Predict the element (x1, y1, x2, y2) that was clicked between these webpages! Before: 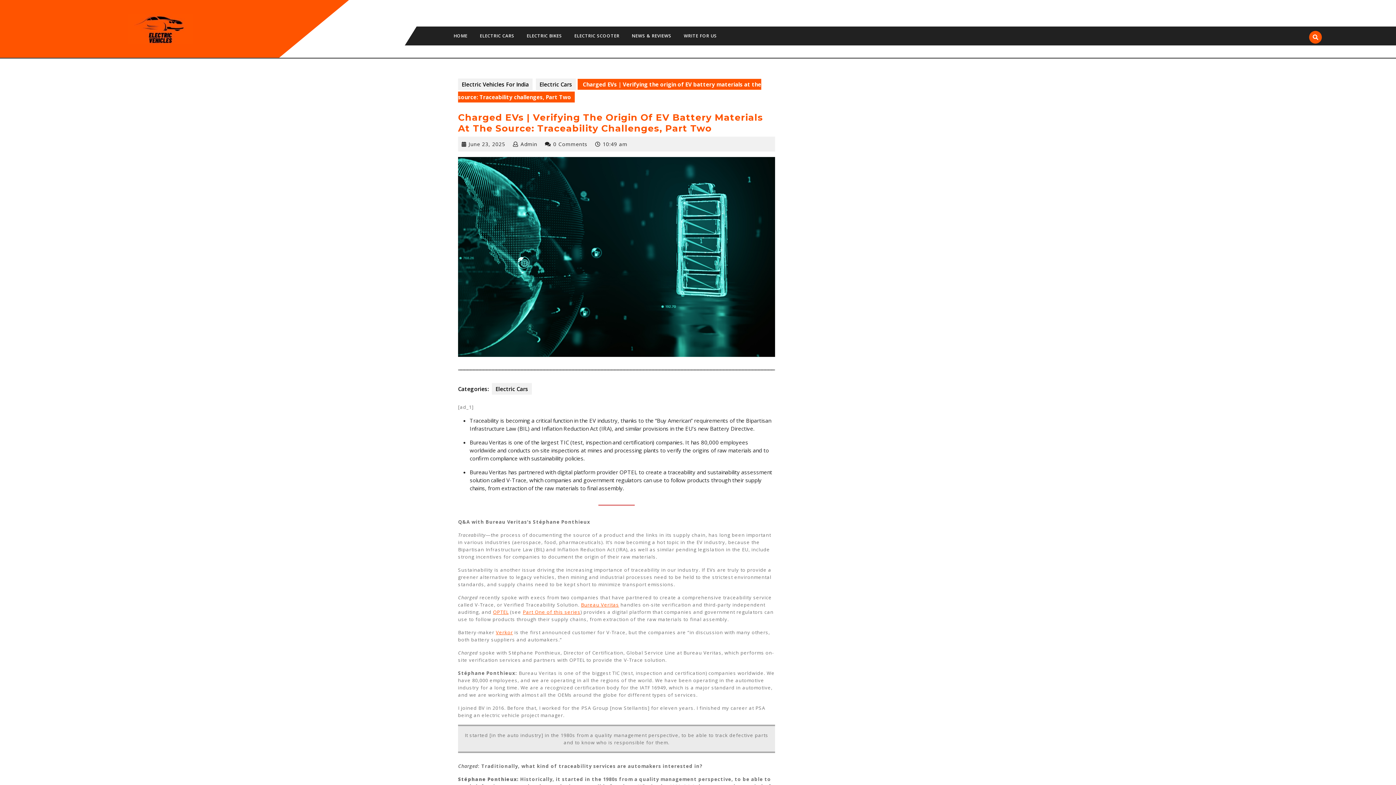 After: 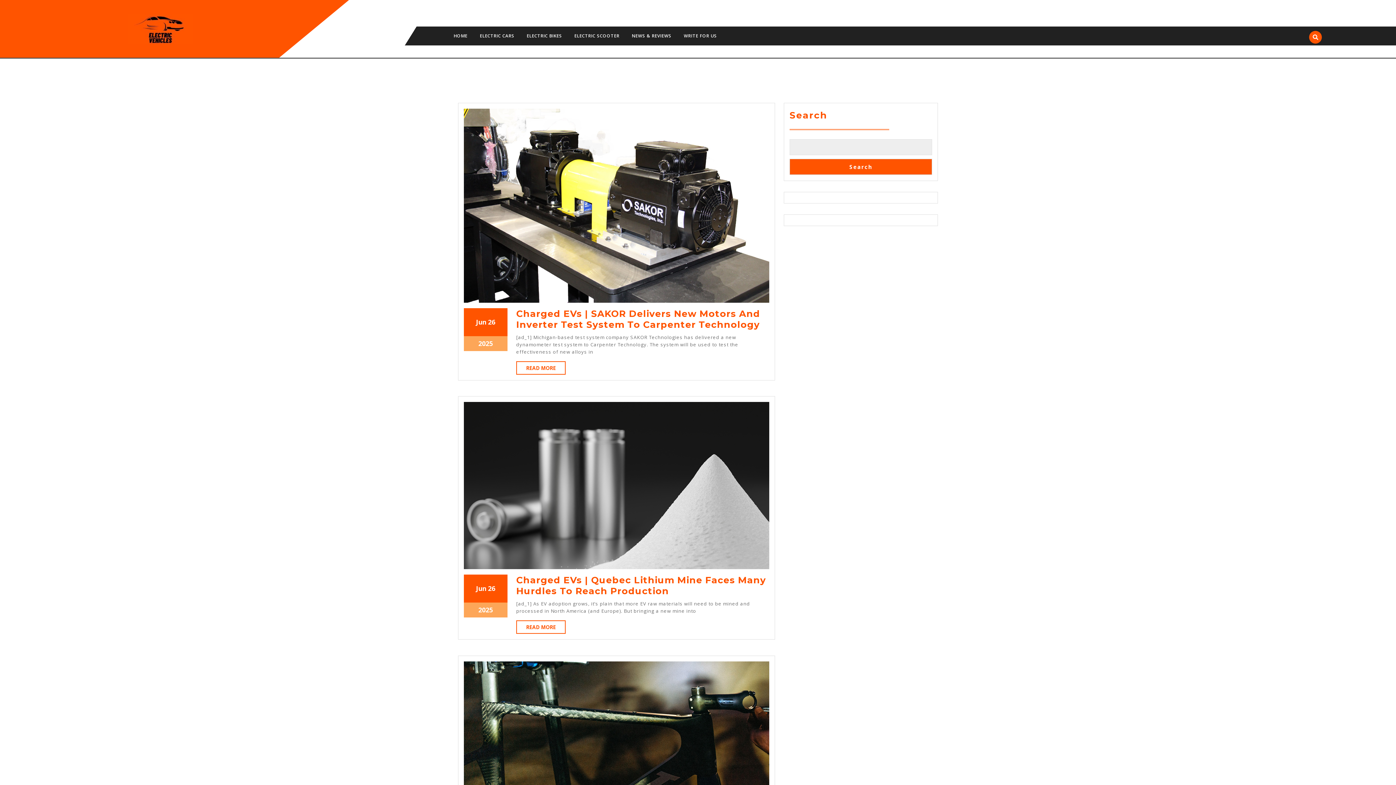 Action: label: Electric Vehicles For India bbox: (458, 78, 532, 90)